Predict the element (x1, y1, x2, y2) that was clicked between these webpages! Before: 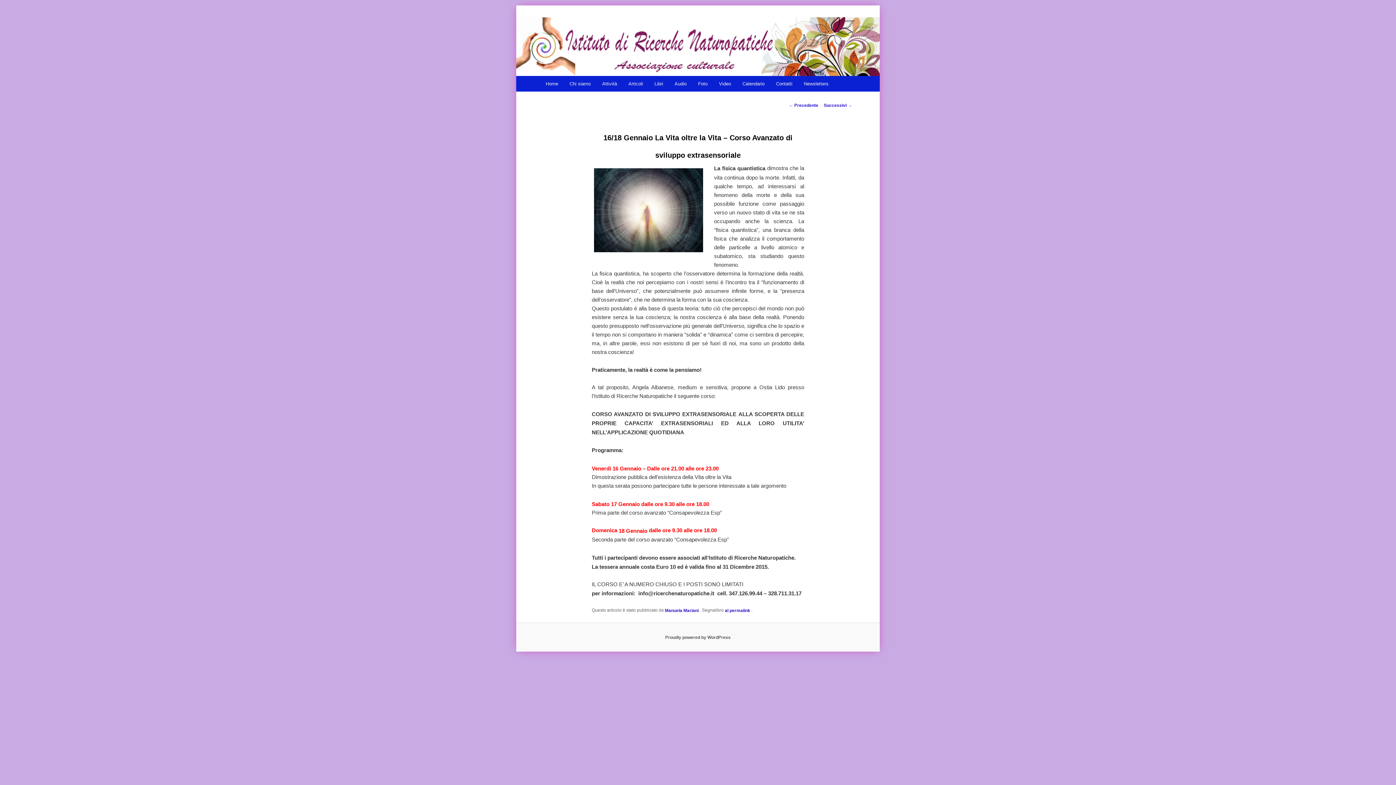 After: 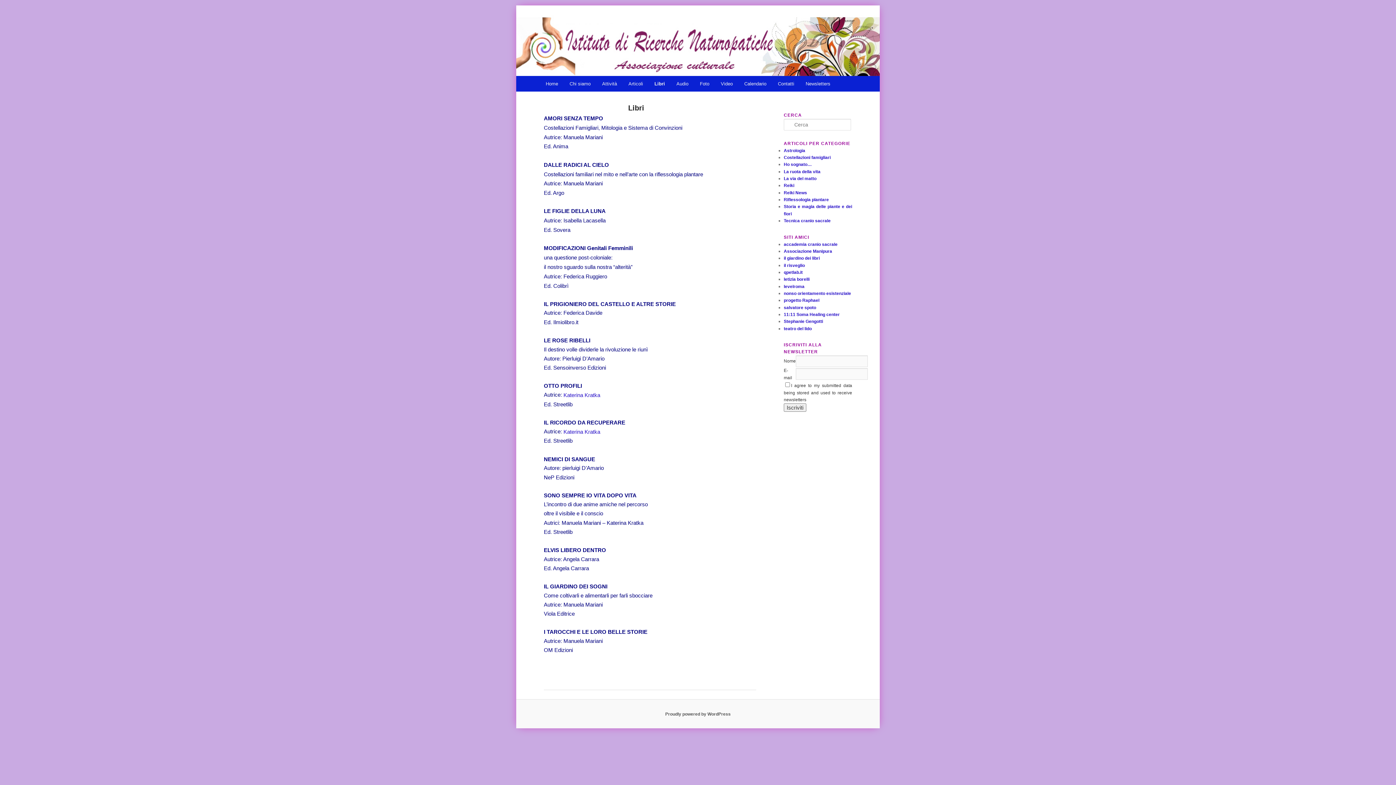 Action: label: Libri bbox: (648, 75, 669, 91)